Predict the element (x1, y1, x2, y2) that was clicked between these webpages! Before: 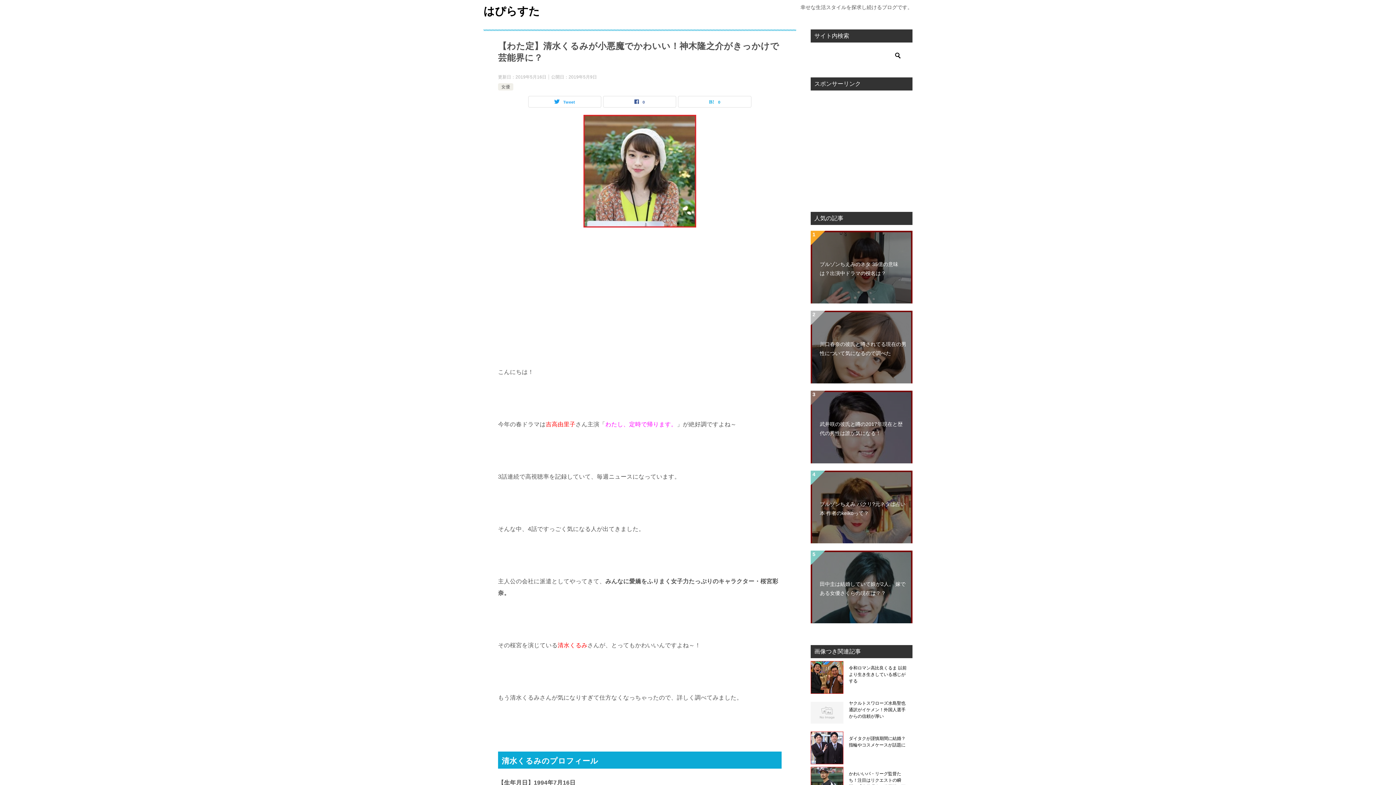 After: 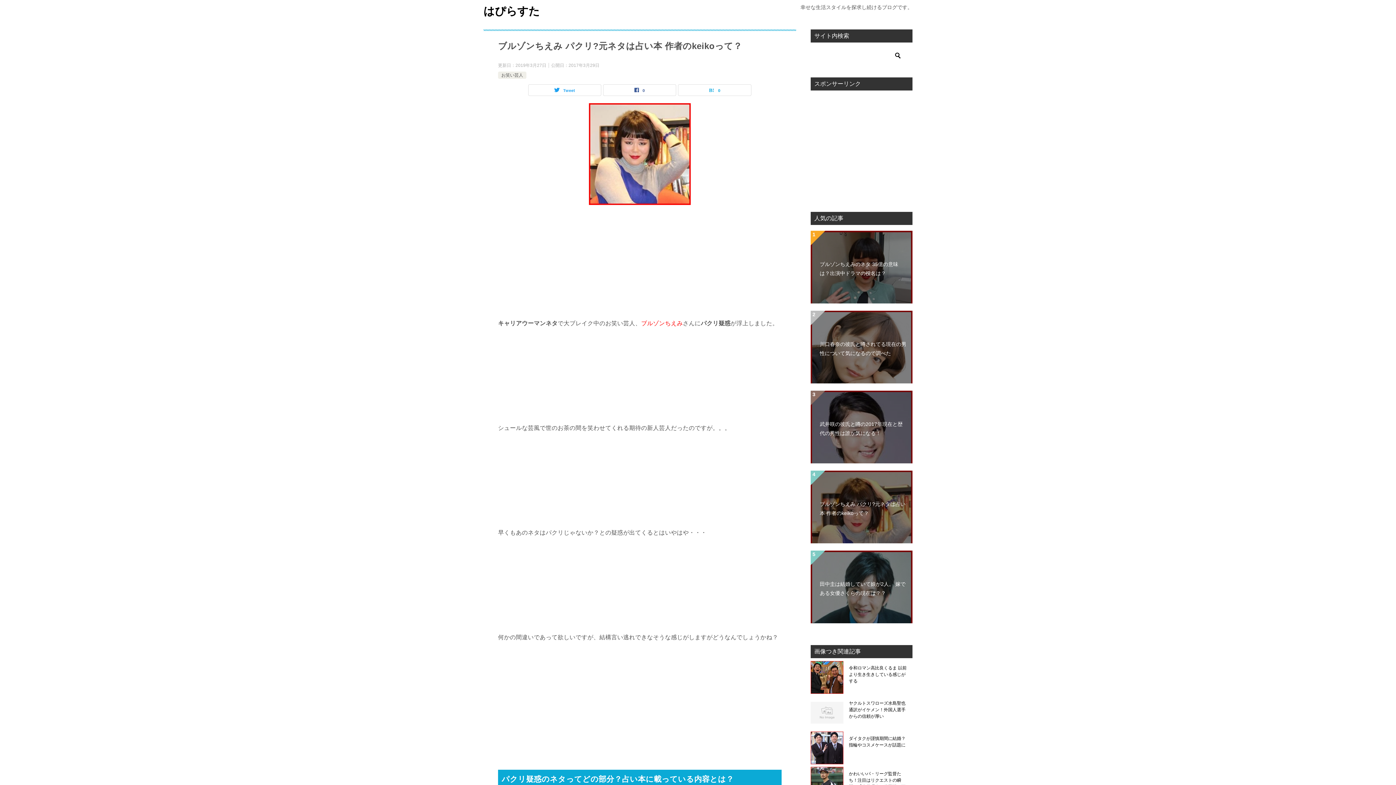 Action: bbox: (810, 470, 912, 543) label: ブルゾンちえみ パクリ?元ネタは占い本 作者のkeikoって？